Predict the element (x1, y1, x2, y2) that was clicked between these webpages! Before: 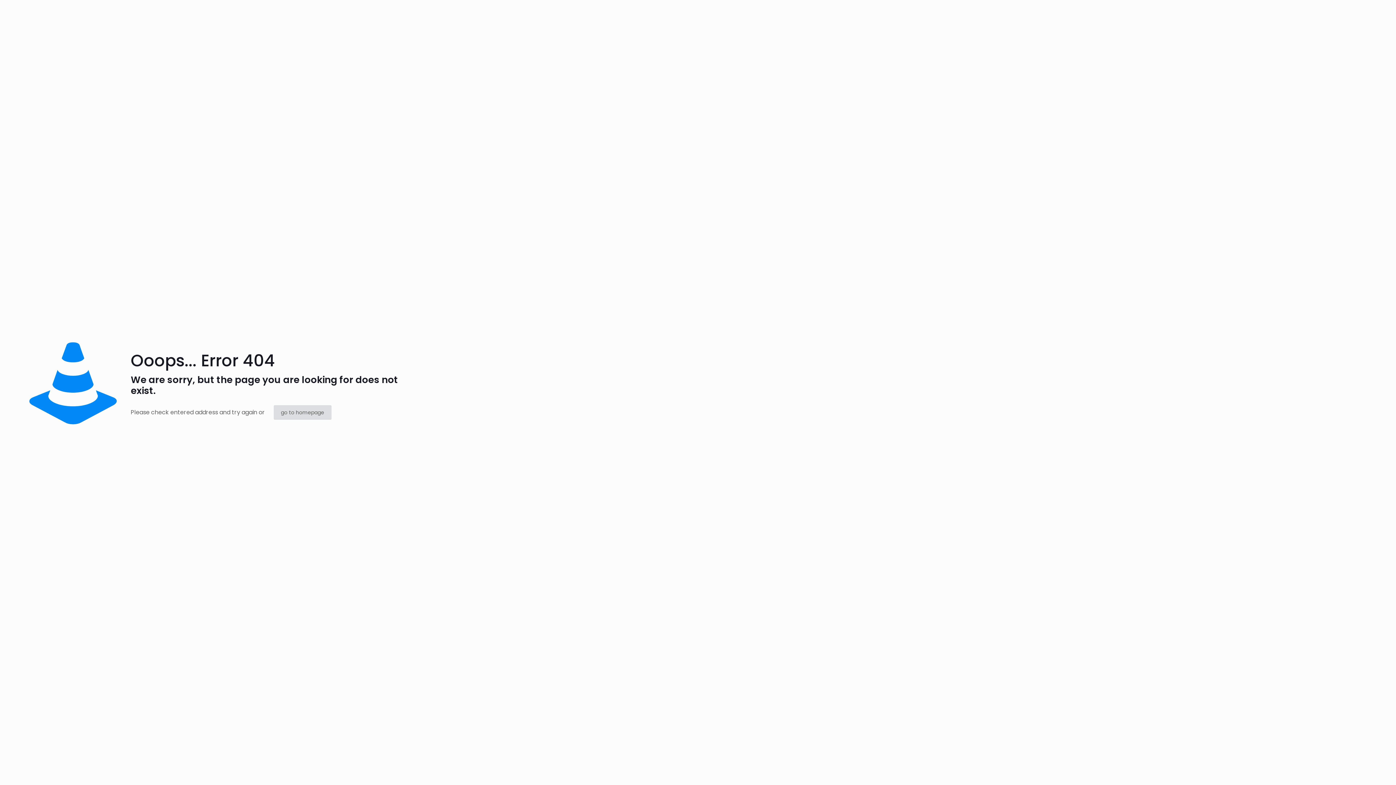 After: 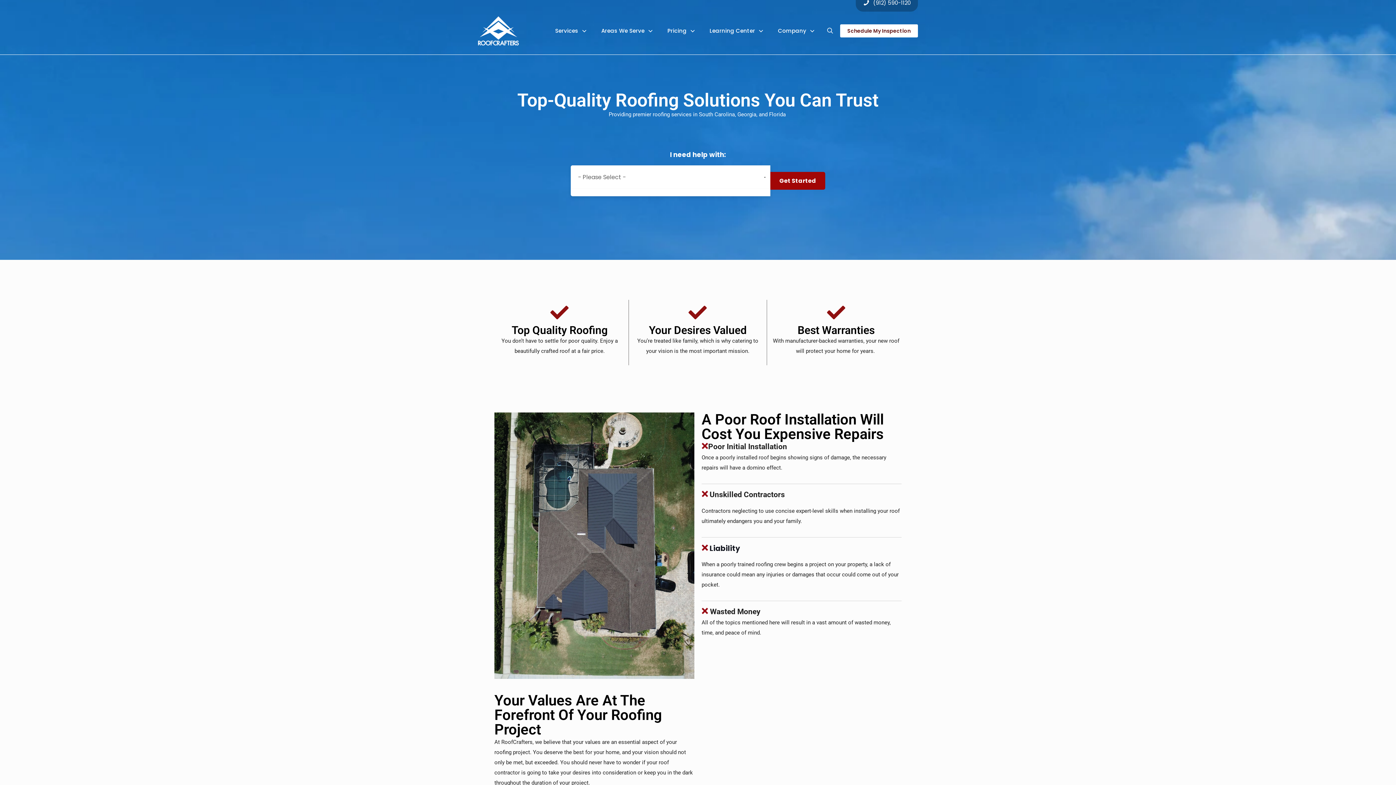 Action: bbox: (273, 405, 331, 420) label: go to homepage